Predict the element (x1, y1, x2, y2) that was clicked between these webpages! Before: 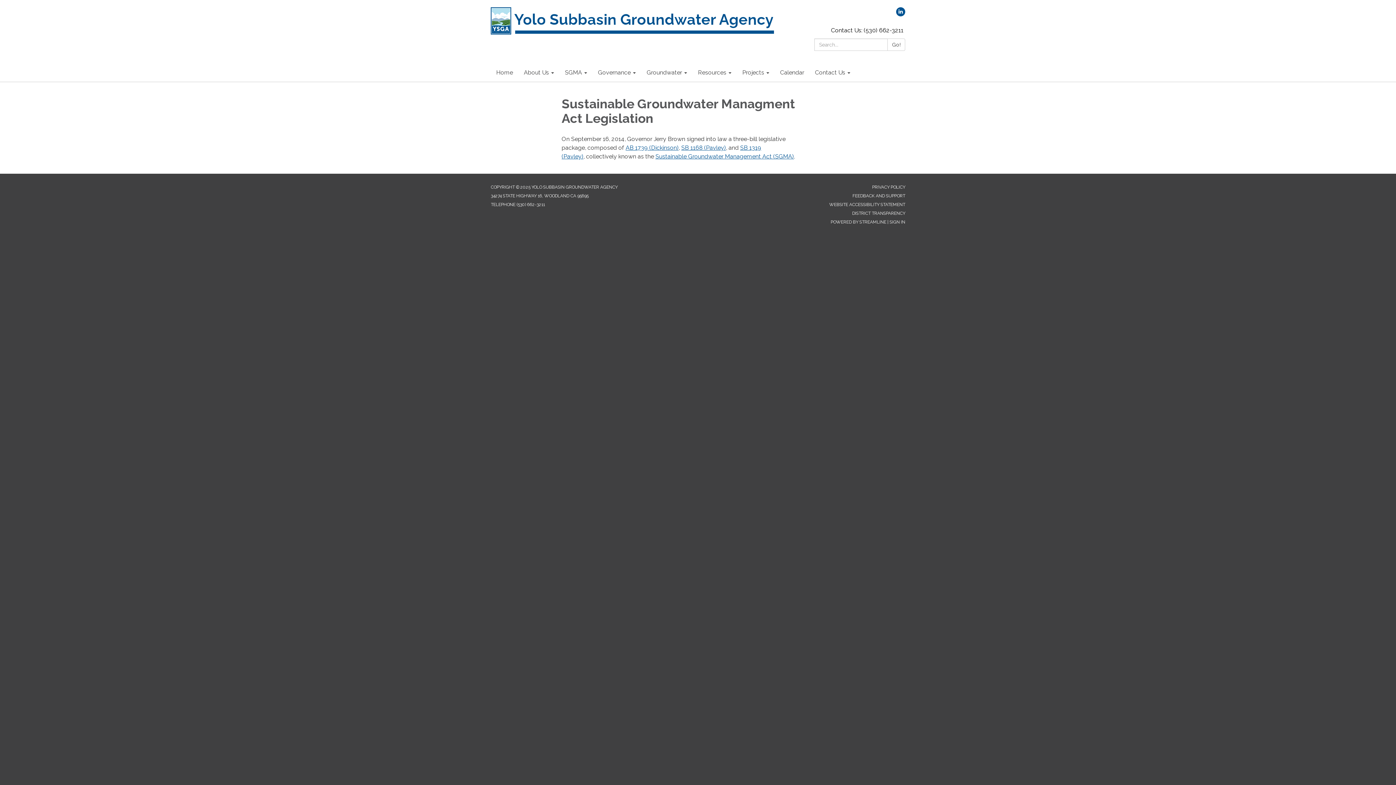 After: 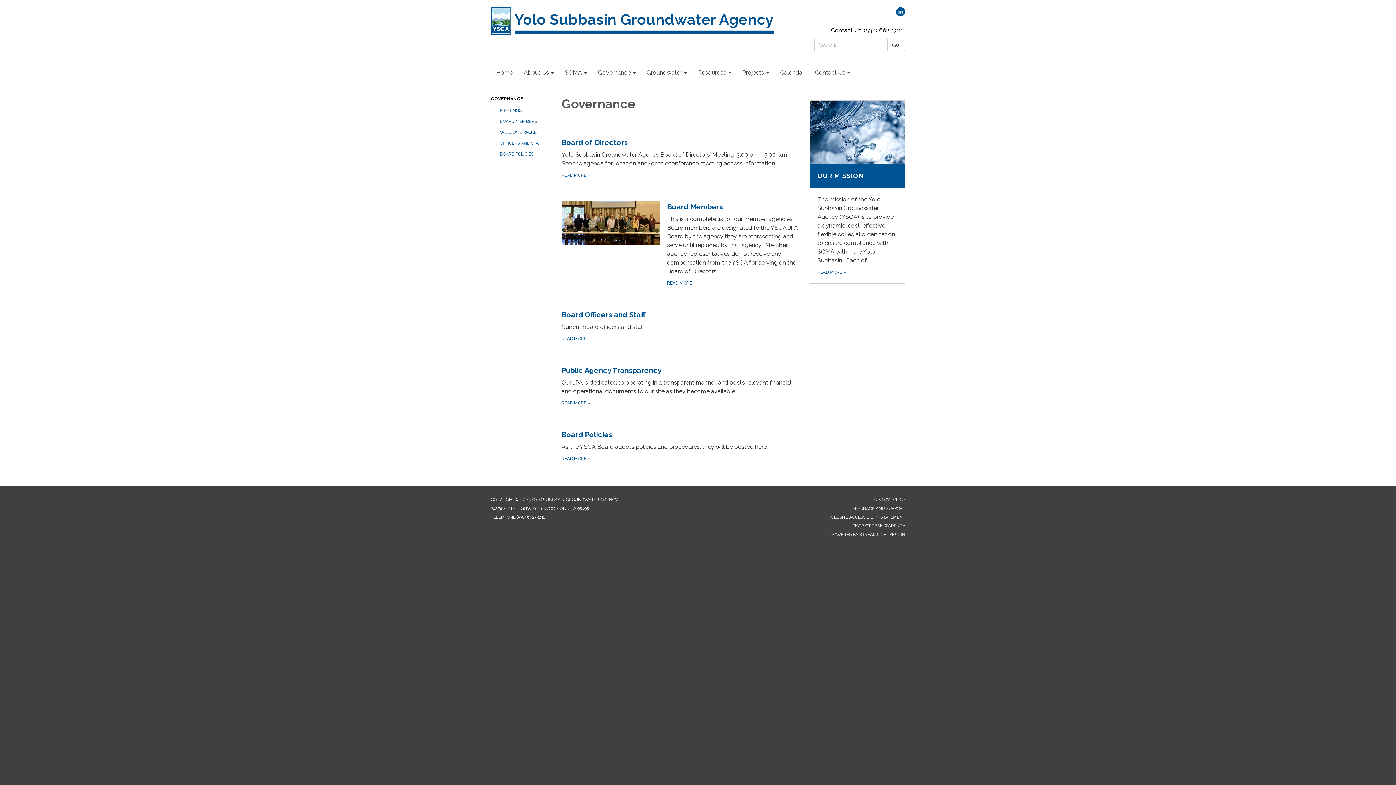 Action: label: Governance bbox: (592, 63, 641, 81)